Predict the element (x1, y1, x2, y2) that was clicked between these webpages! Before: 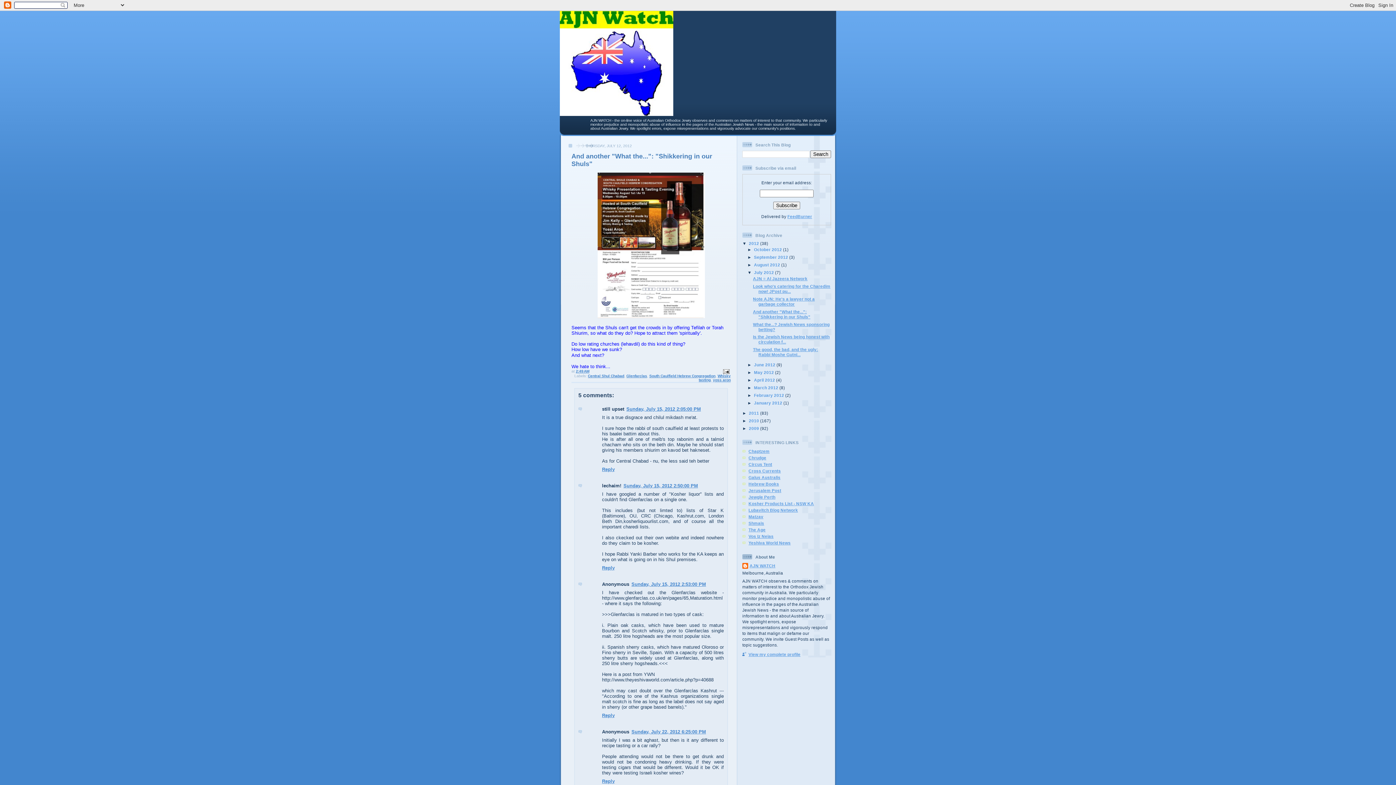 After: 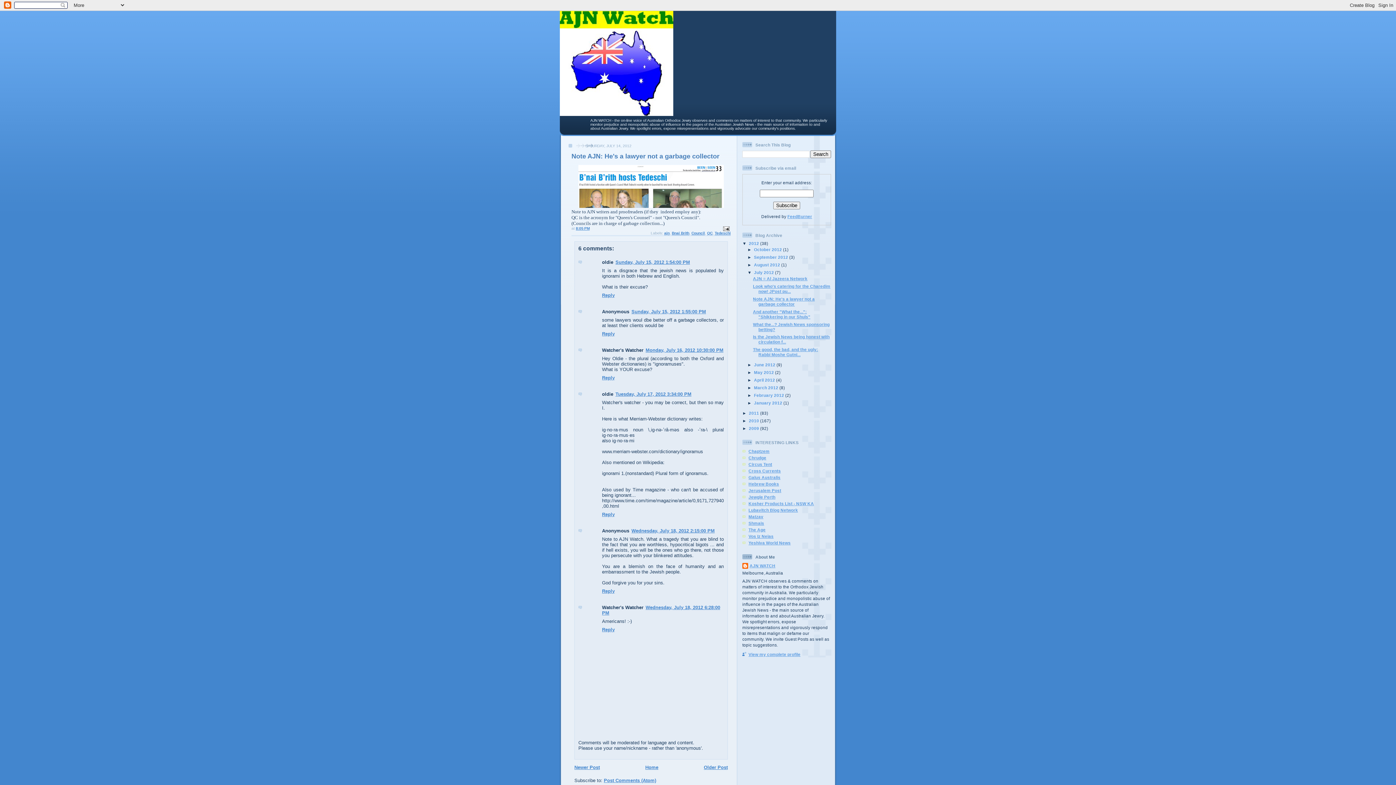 Action: label: Note AJN: He's a lawyer not a garbage collector bbox: (753, 296, 814, 306)